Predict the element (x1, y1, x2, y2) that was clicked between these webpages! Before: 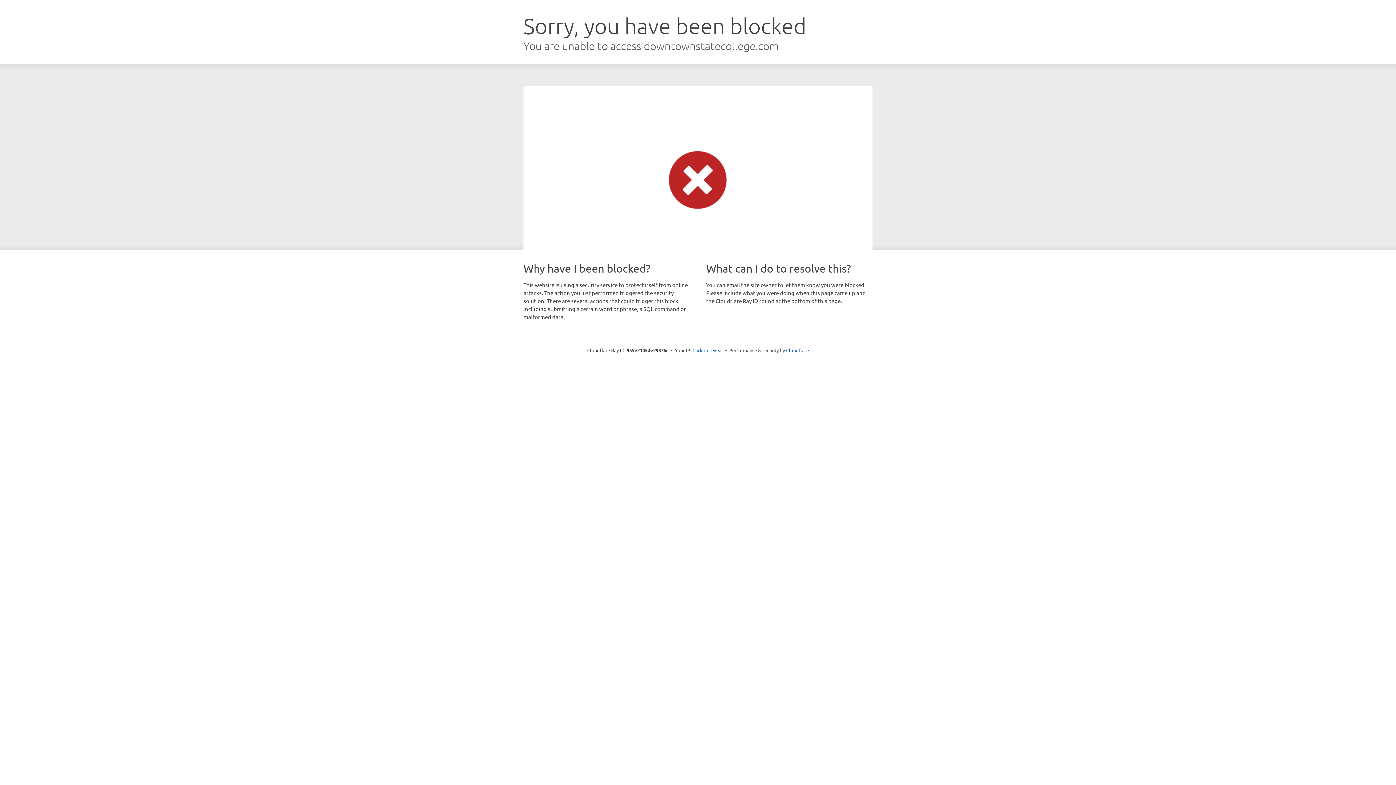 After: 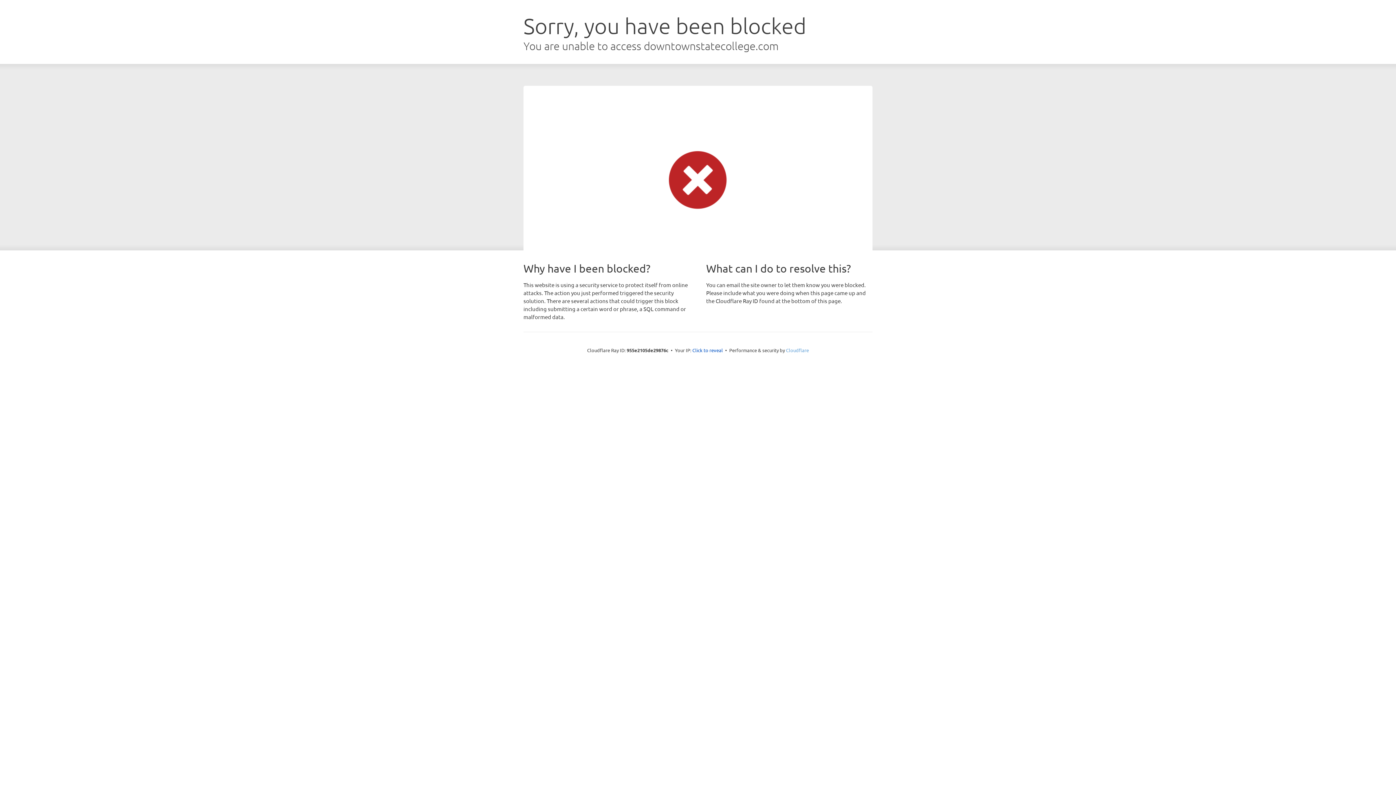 Action: bbox: (786, 347, 809, 353) label: Cloudflare